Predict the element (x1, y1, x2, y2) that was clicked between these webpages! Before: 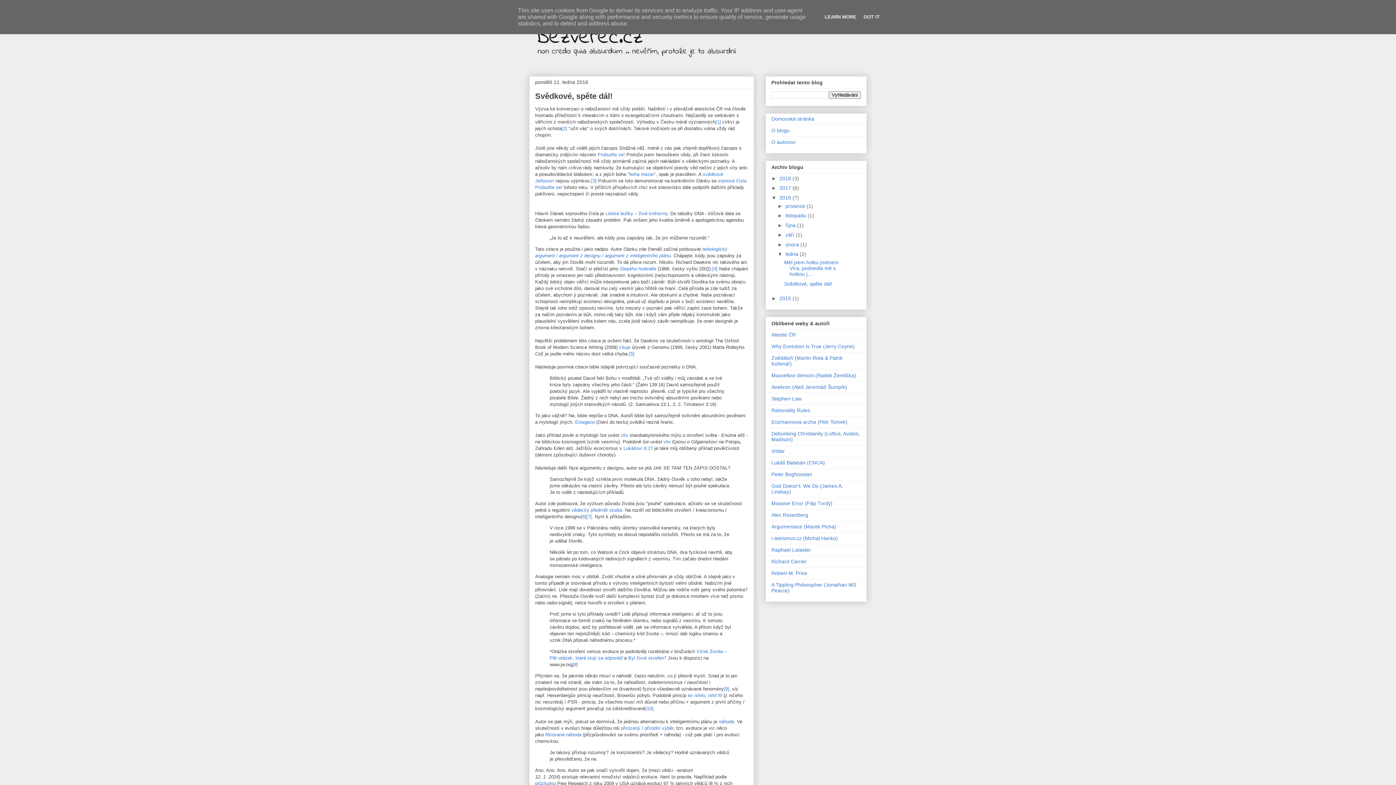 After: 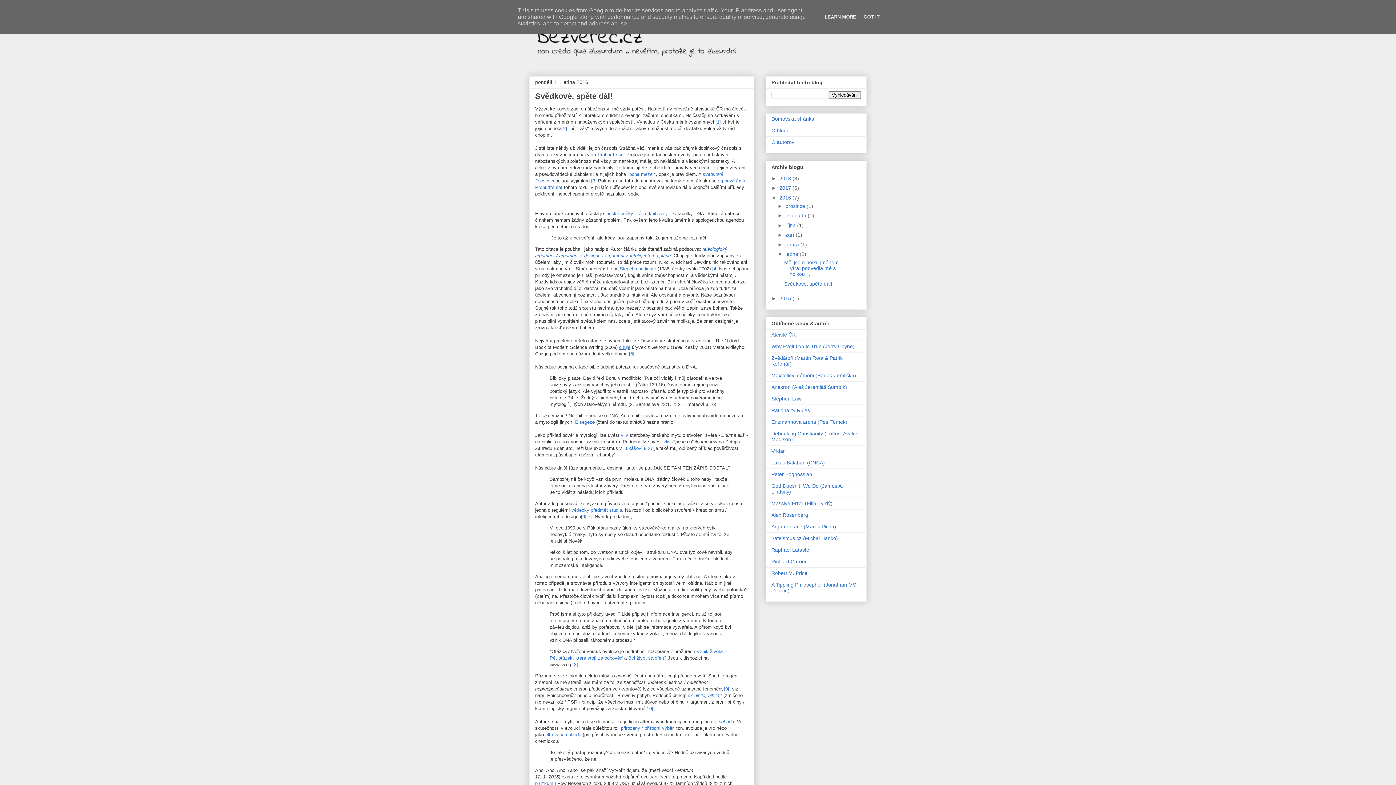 Action: label: cituje bbox: (619, 344, 630, 350)